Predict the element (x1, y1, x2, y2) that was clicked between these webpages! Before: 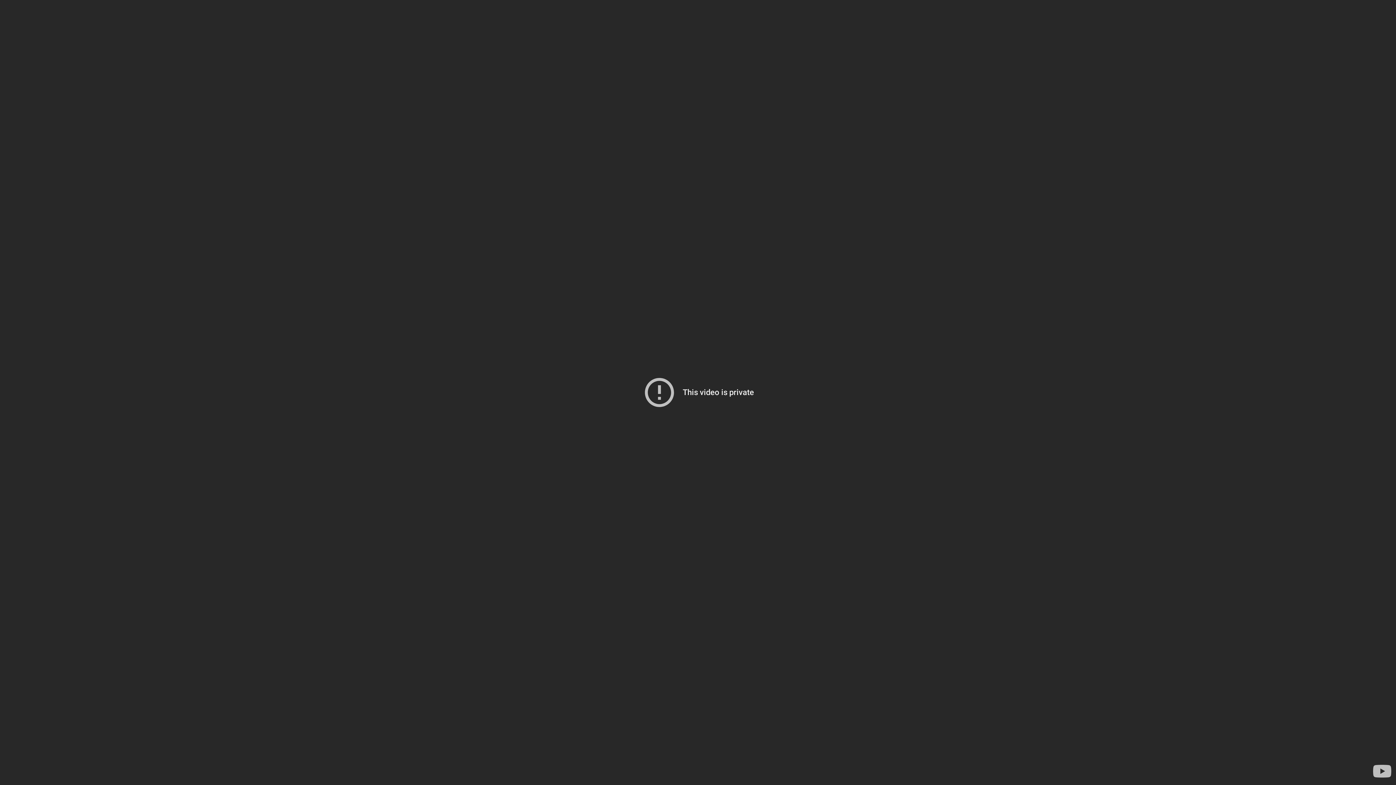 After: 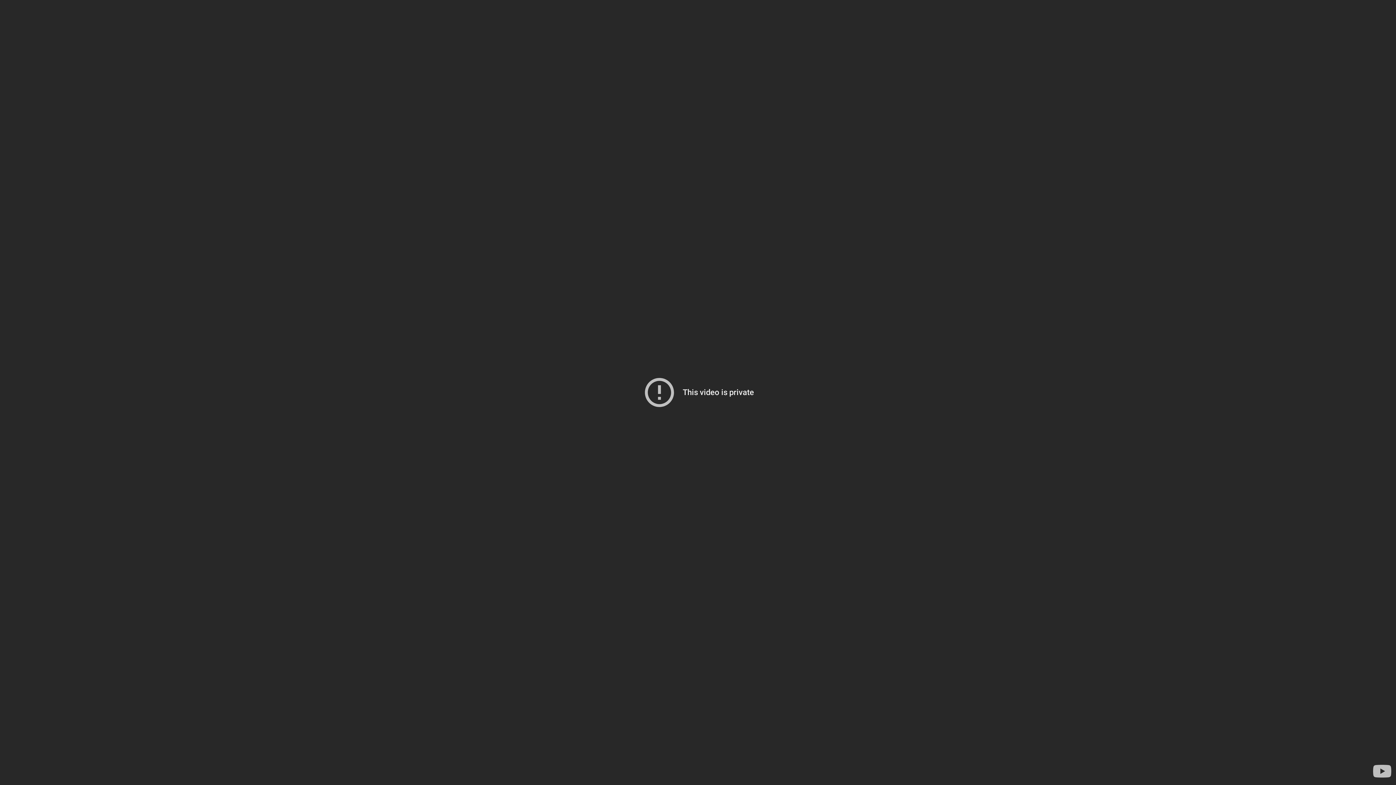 Action: label: Visit YouTube to search for more videos bbox: (1371, 760, 1393, 782)